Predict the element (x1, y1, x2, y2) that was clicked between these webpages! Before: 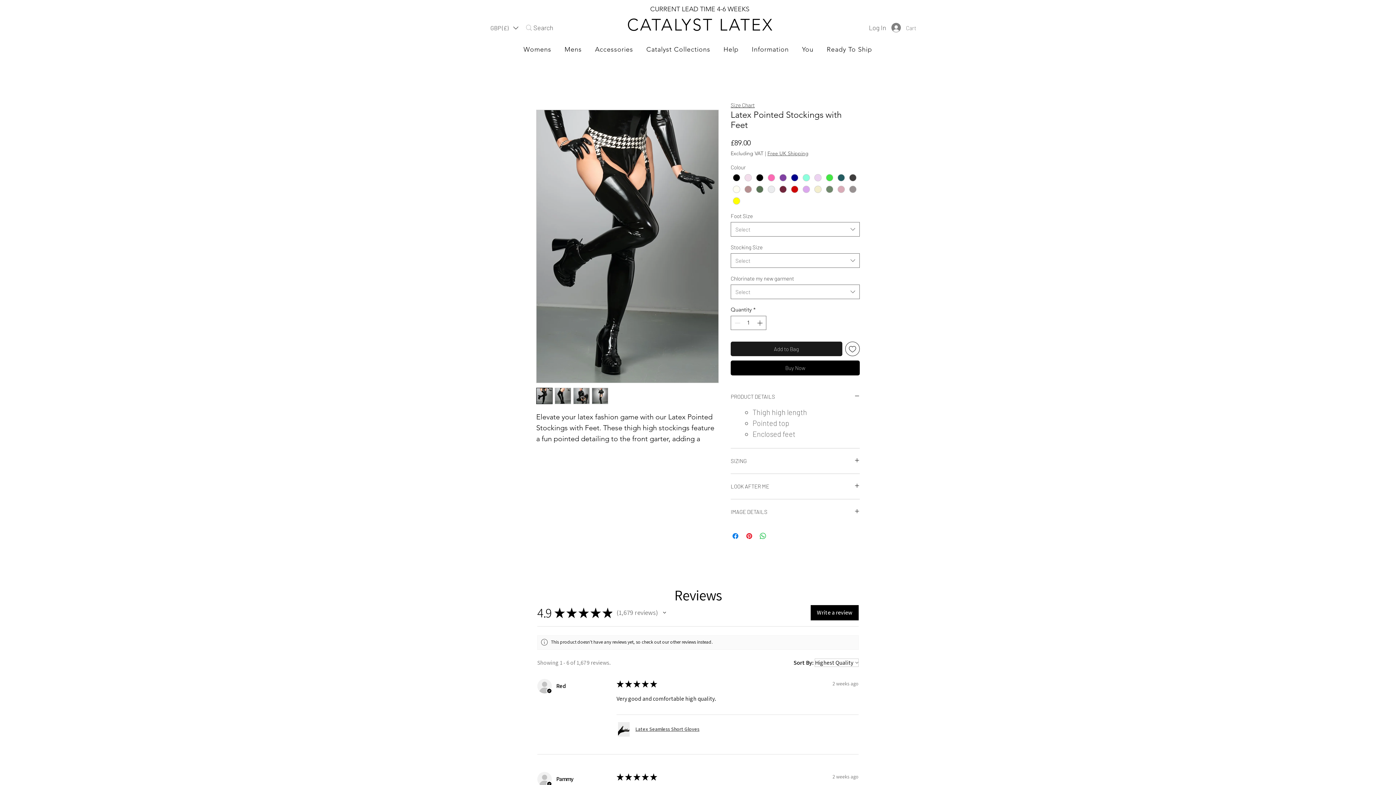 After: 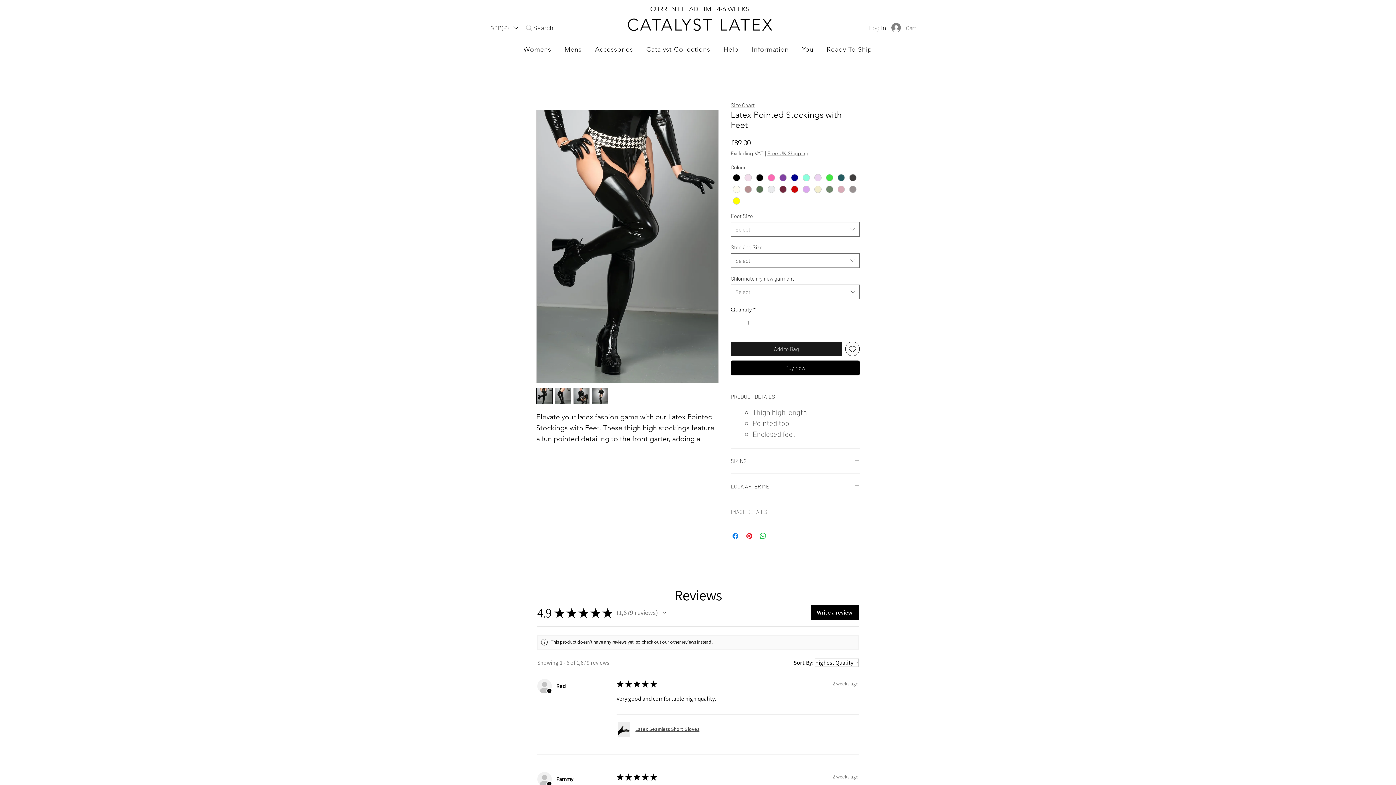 Action: bbox: (730, 508, 860, 516) label: IMAGE DETAILS